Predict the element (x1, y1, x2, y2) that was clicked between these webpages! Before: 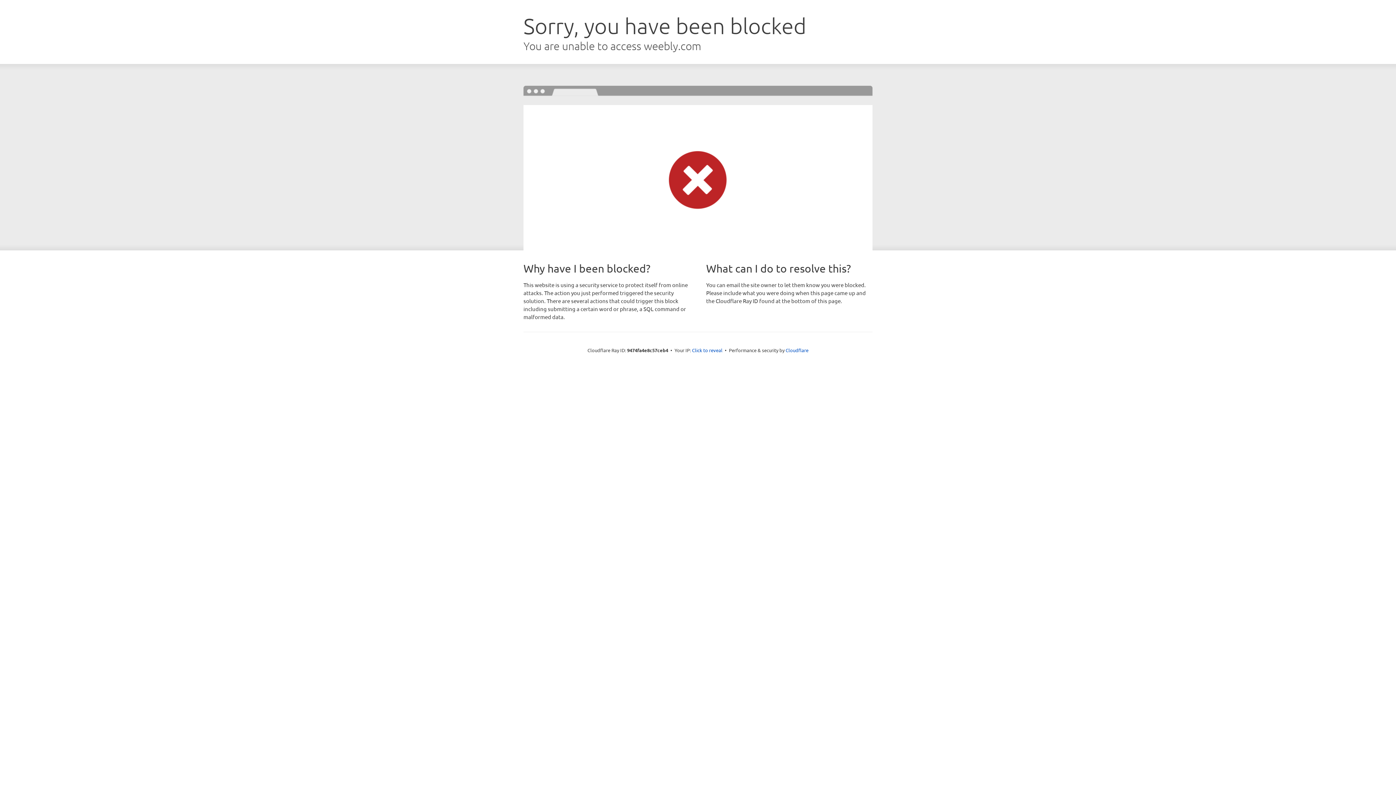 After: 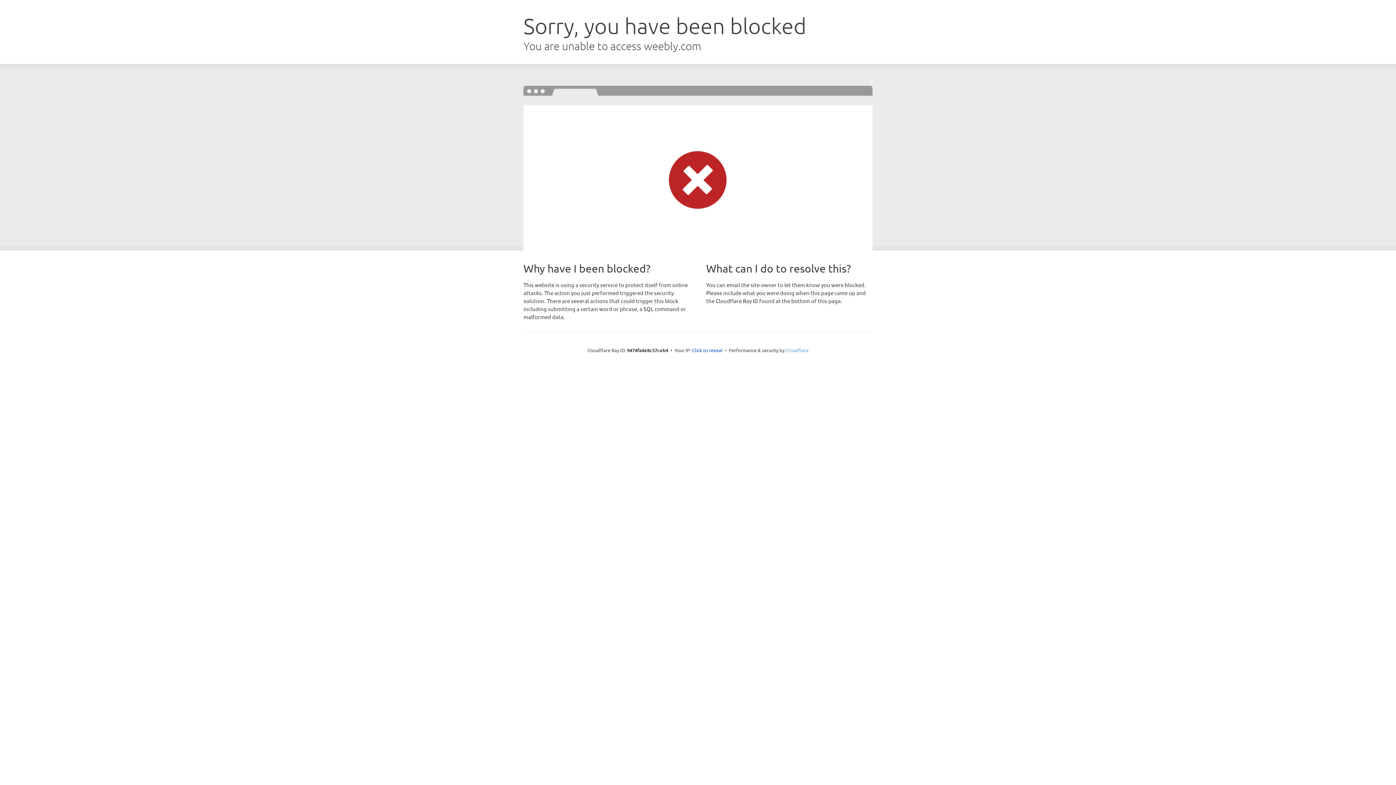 Action: bbox: (785, 347, 808, 353) label: Cloudflare